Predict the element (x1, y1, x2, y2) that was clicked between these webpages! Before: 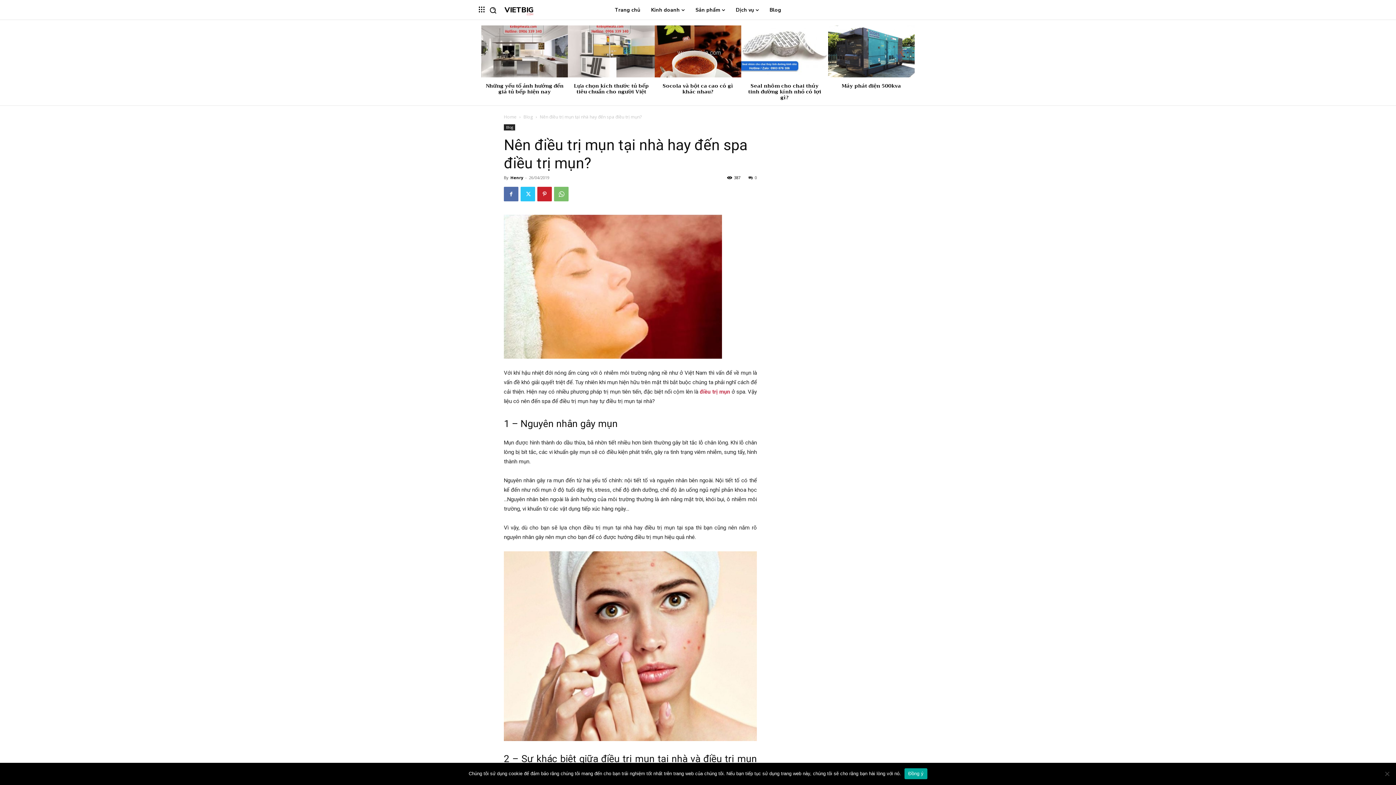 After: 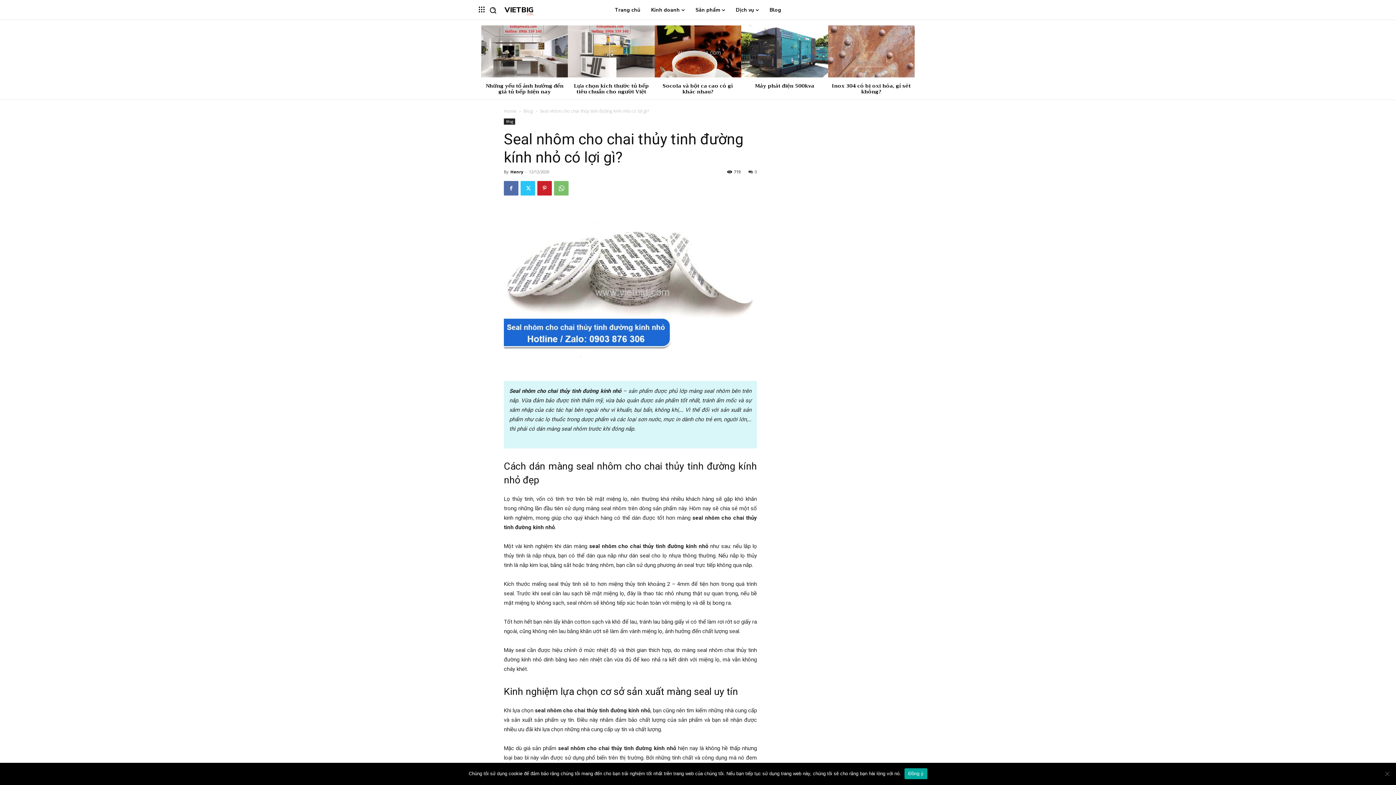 Action: label: Seal nhôm cho chai thủy tinh đường kính nhỏ có lợi gì? bbox: (748, 81, 821, 101)